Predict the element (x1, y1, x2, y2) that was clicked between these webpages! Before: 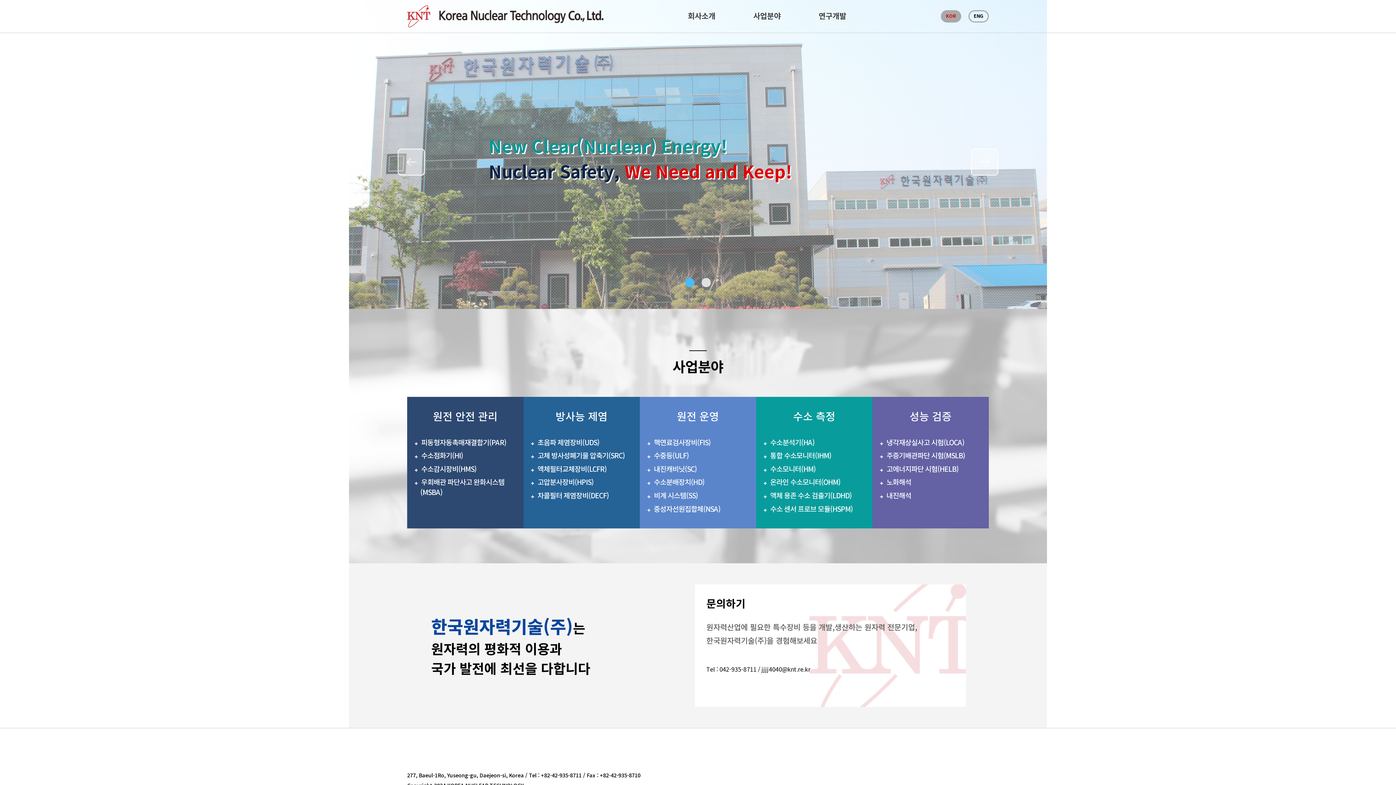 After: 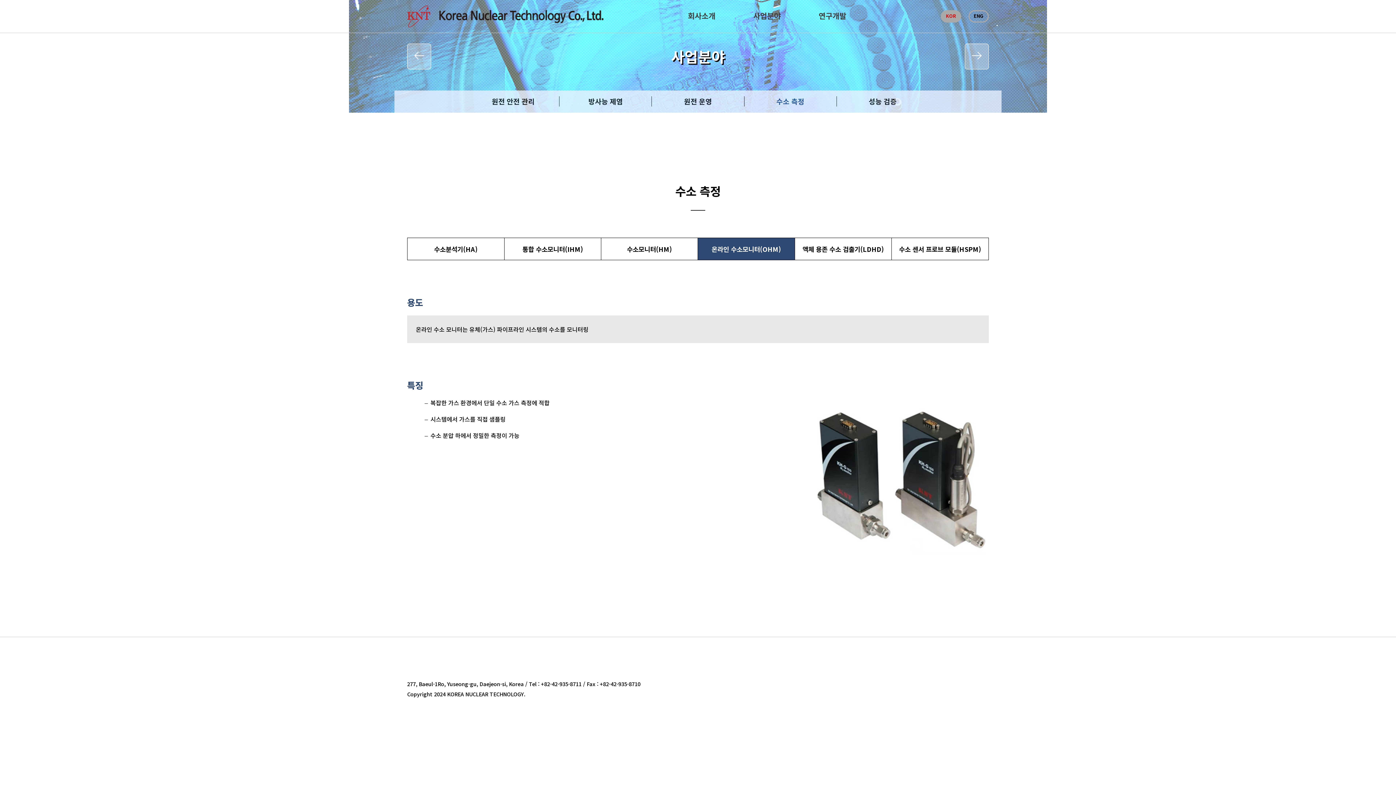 Action: bbox: (770, 477, 840, 487) label: 온라인 수소모니터(OHM)